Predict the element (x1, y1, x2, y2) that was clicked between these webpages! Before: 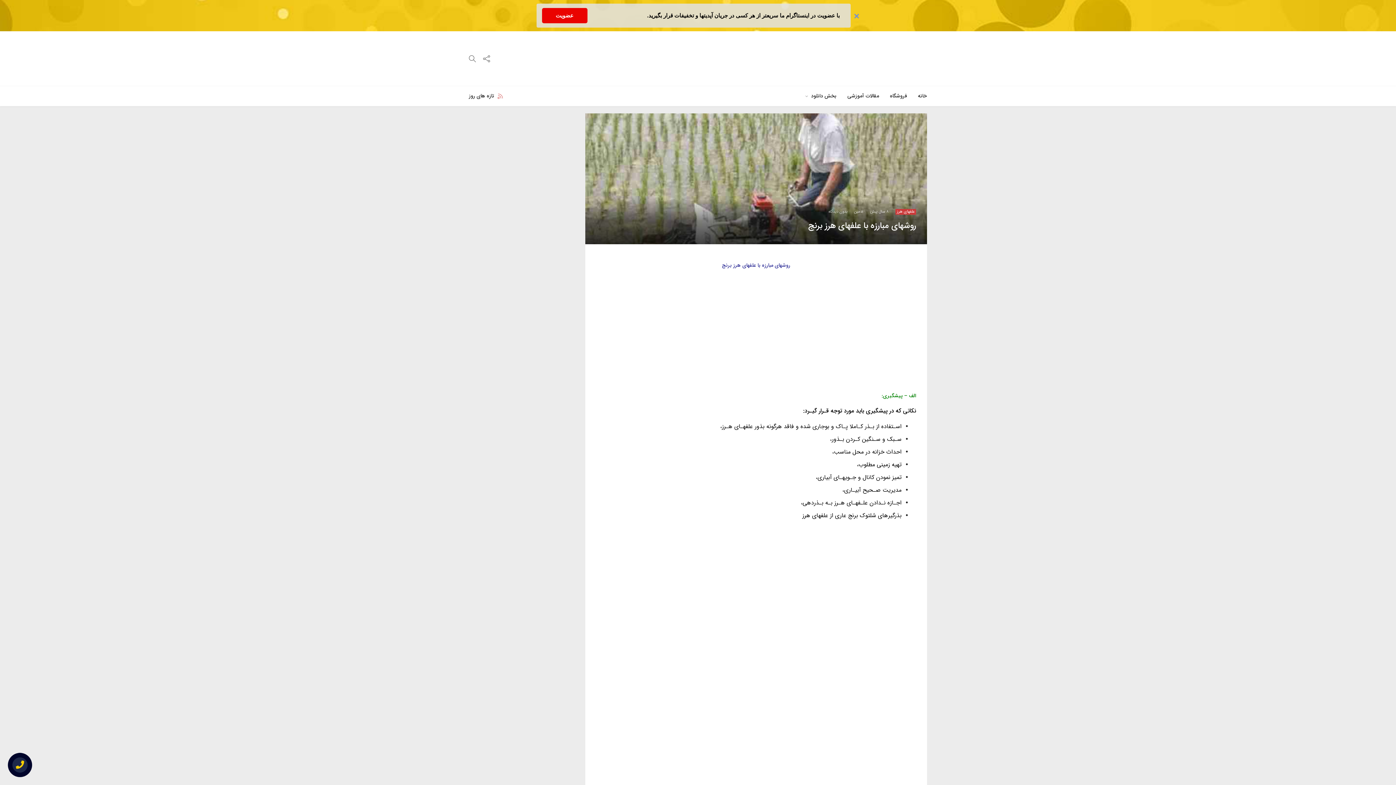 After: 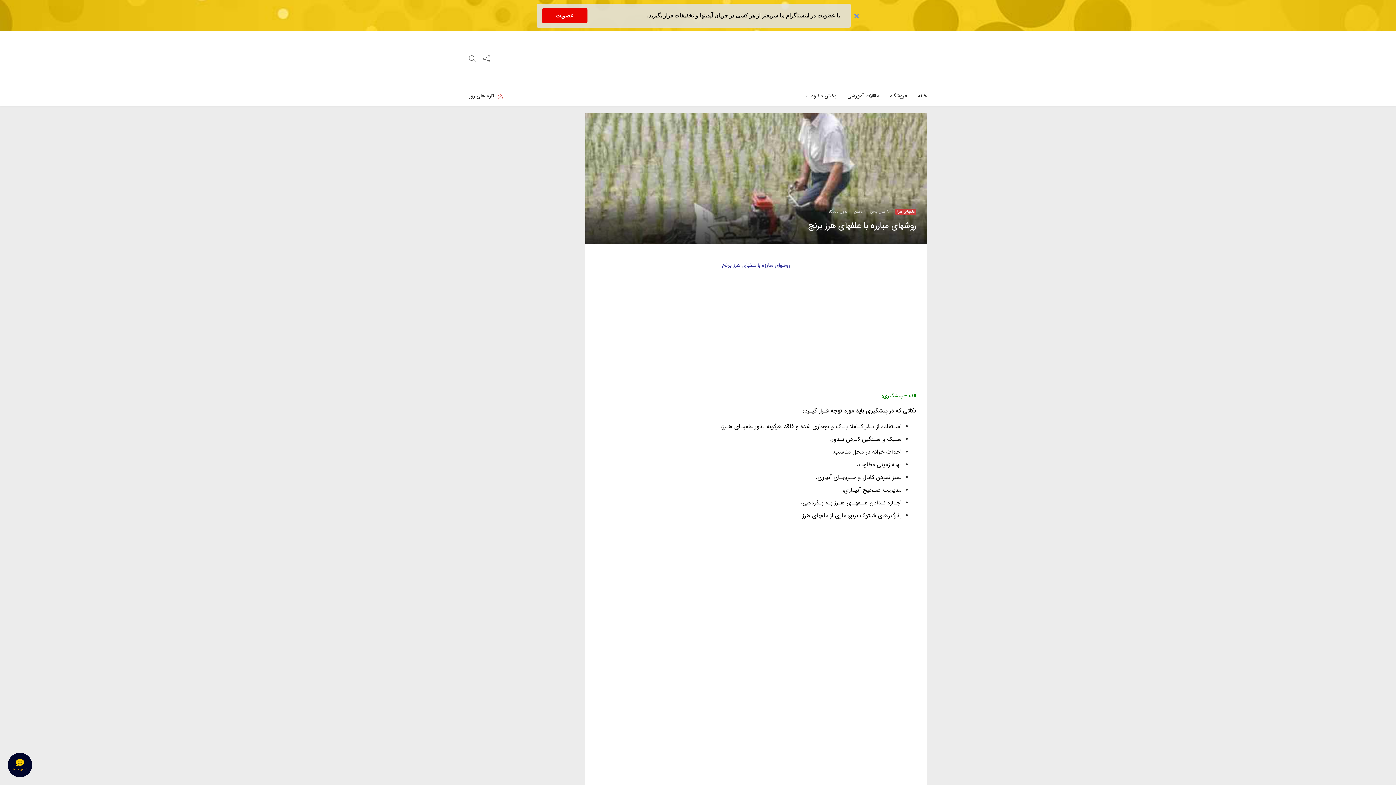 Action: bbox: (469, 298, 578, 353)